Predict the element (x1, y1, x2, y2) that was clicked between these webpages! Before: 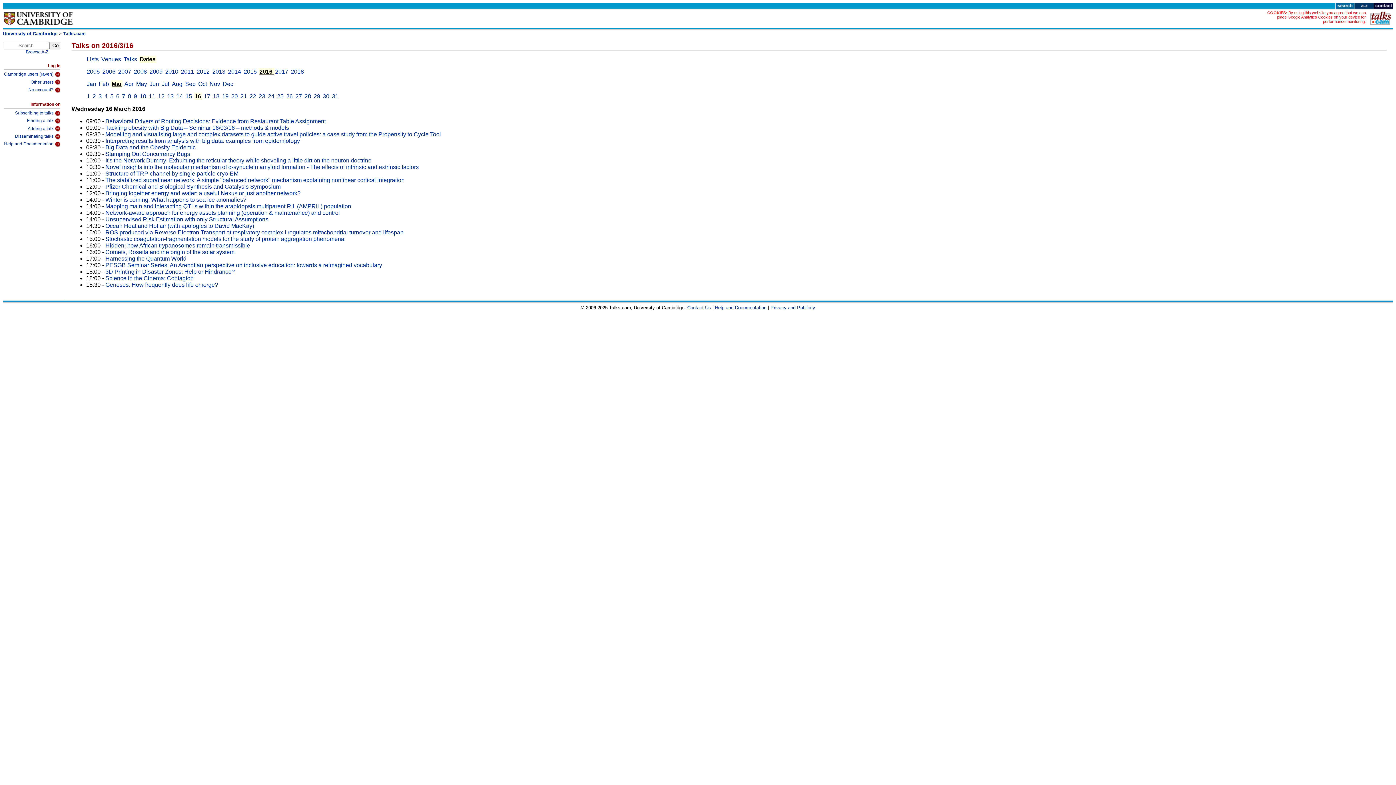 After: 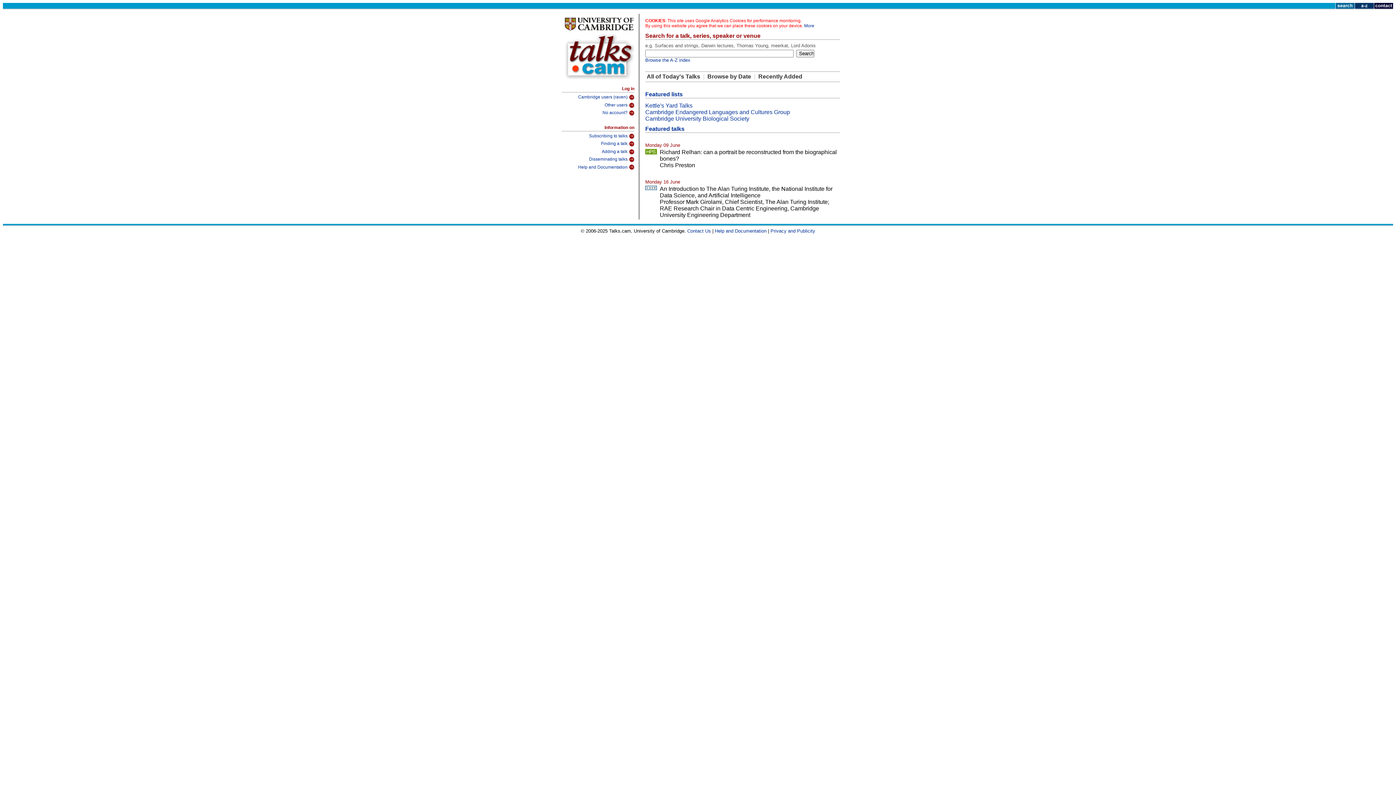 Action: bbox: (63, 30, 85, 36) label: Talks.cam